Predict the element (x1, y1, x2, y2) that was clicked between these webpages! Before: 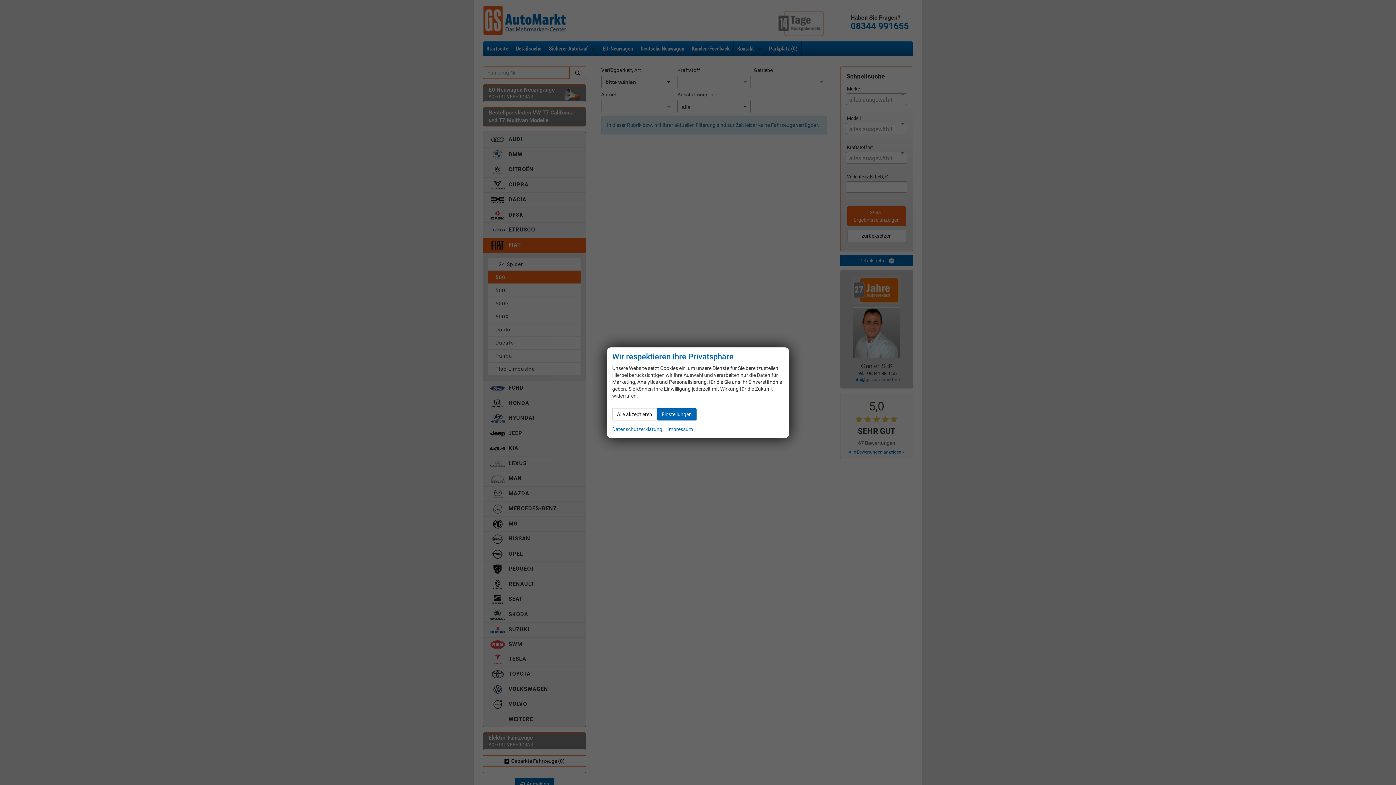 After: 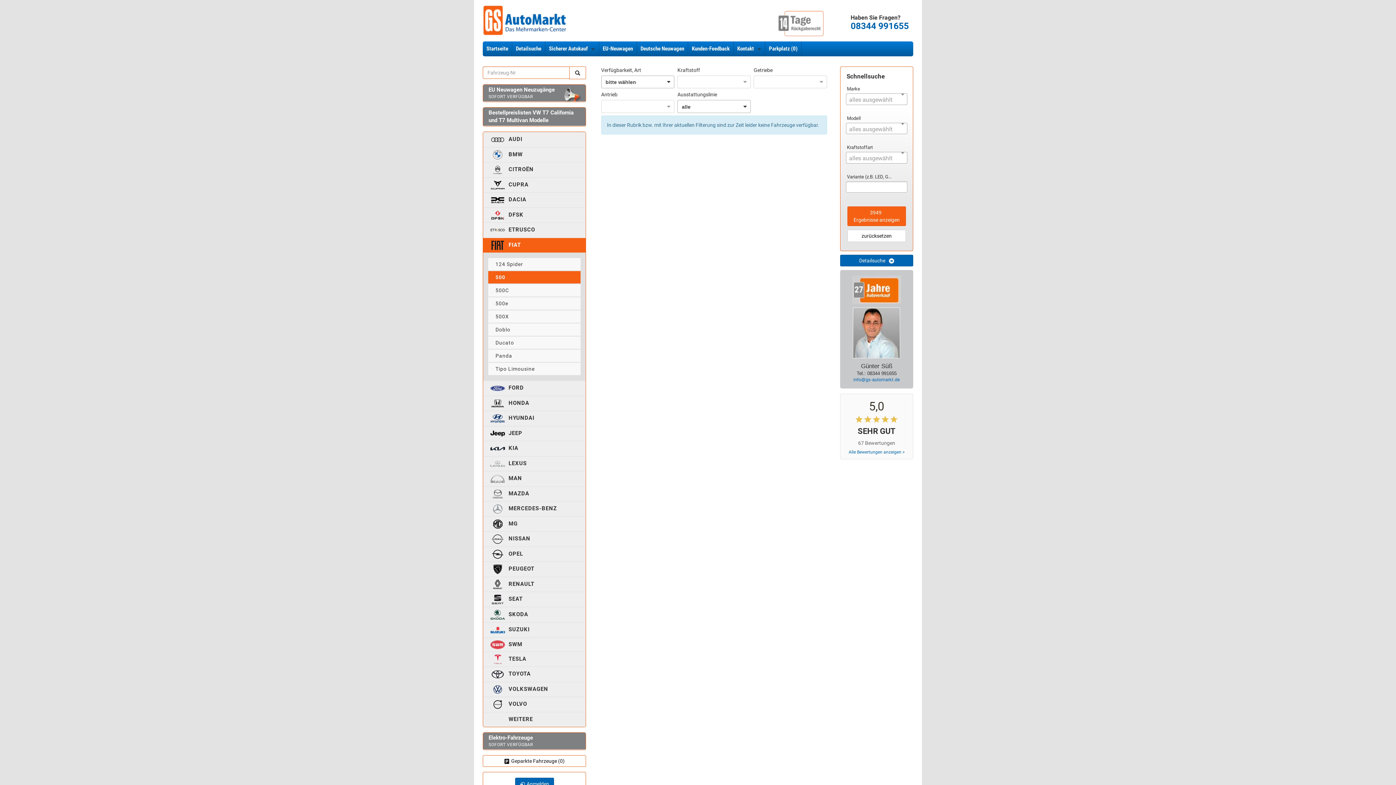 Action: bbox: (612, 408, 657, 420) label: Alle akzeptieren